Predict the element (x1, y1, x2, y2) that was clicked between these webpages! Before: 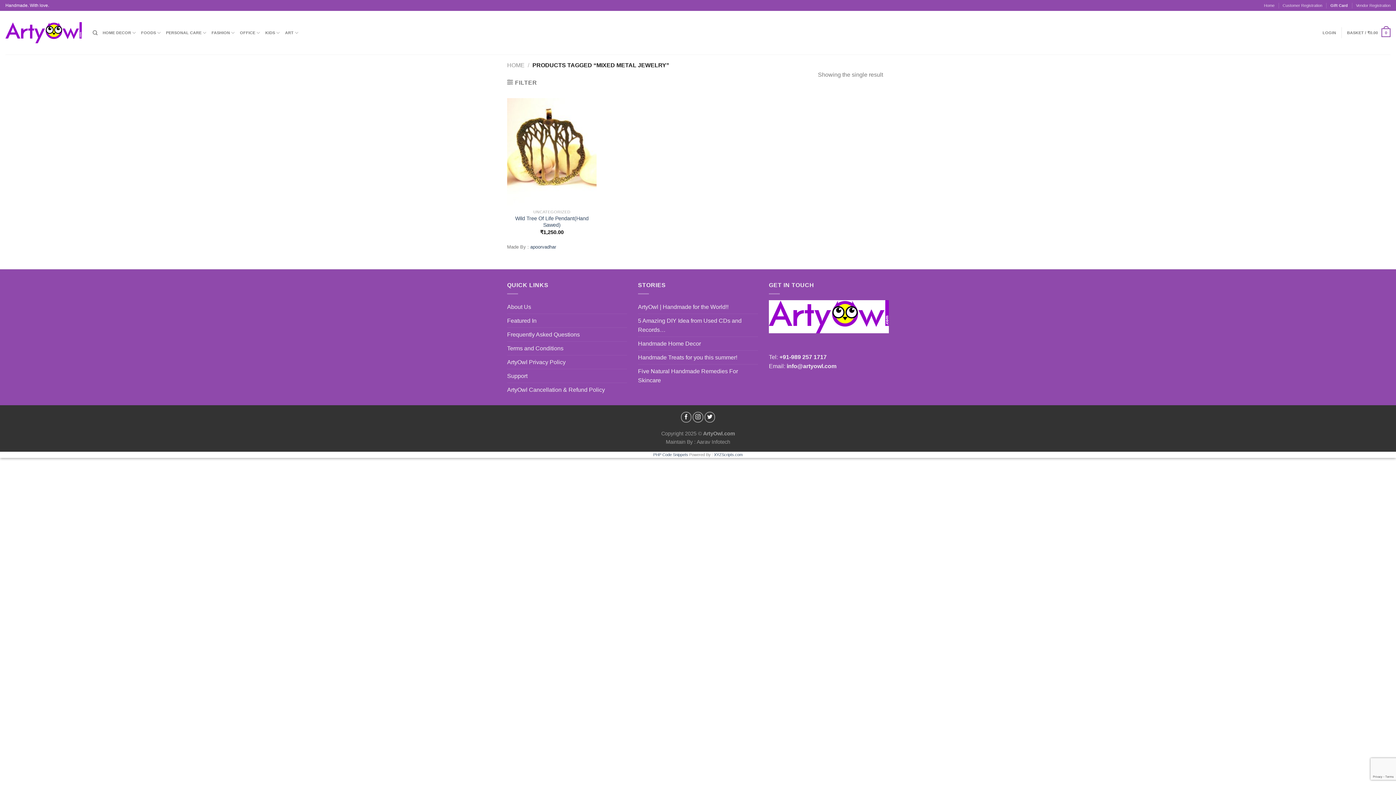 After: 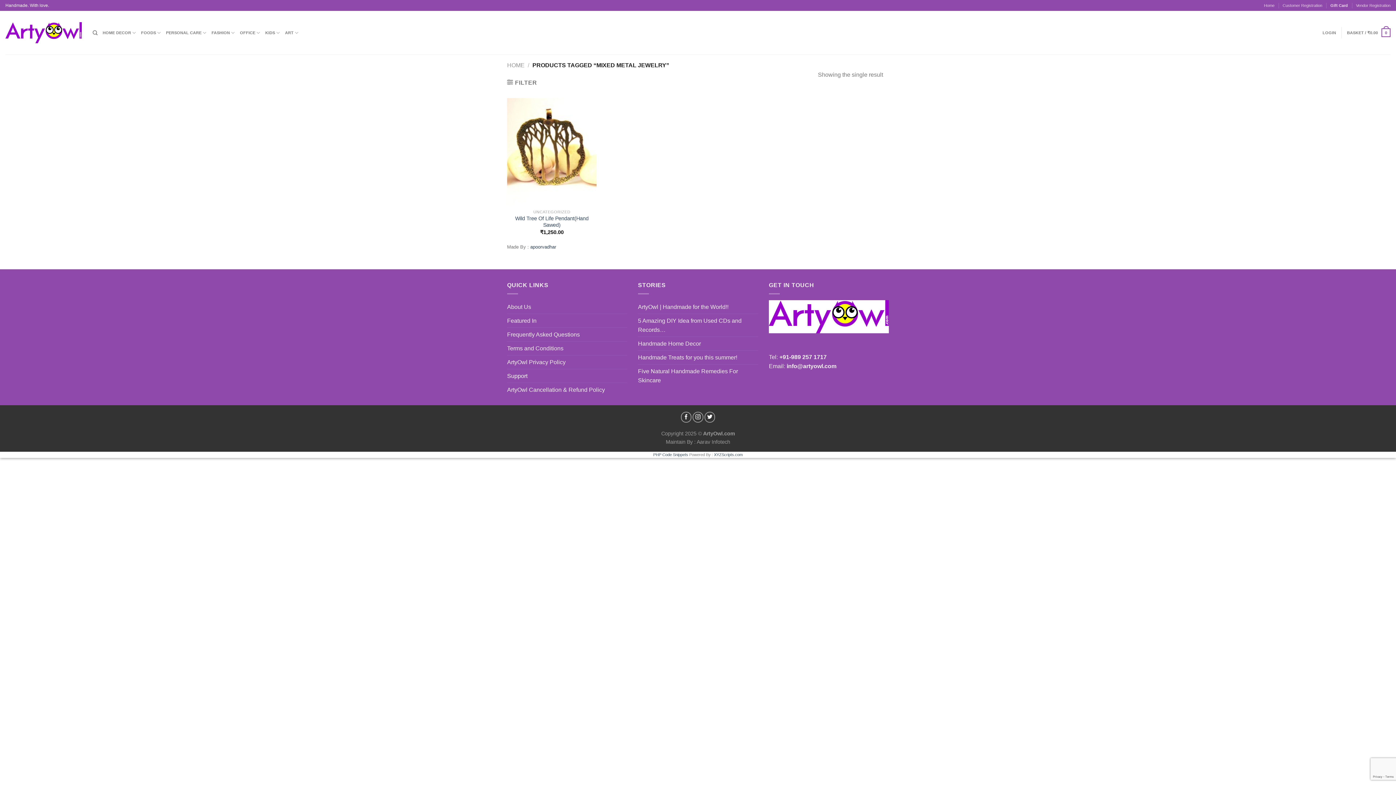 Action: label: Support bbox: (507, 369, 527, 383)